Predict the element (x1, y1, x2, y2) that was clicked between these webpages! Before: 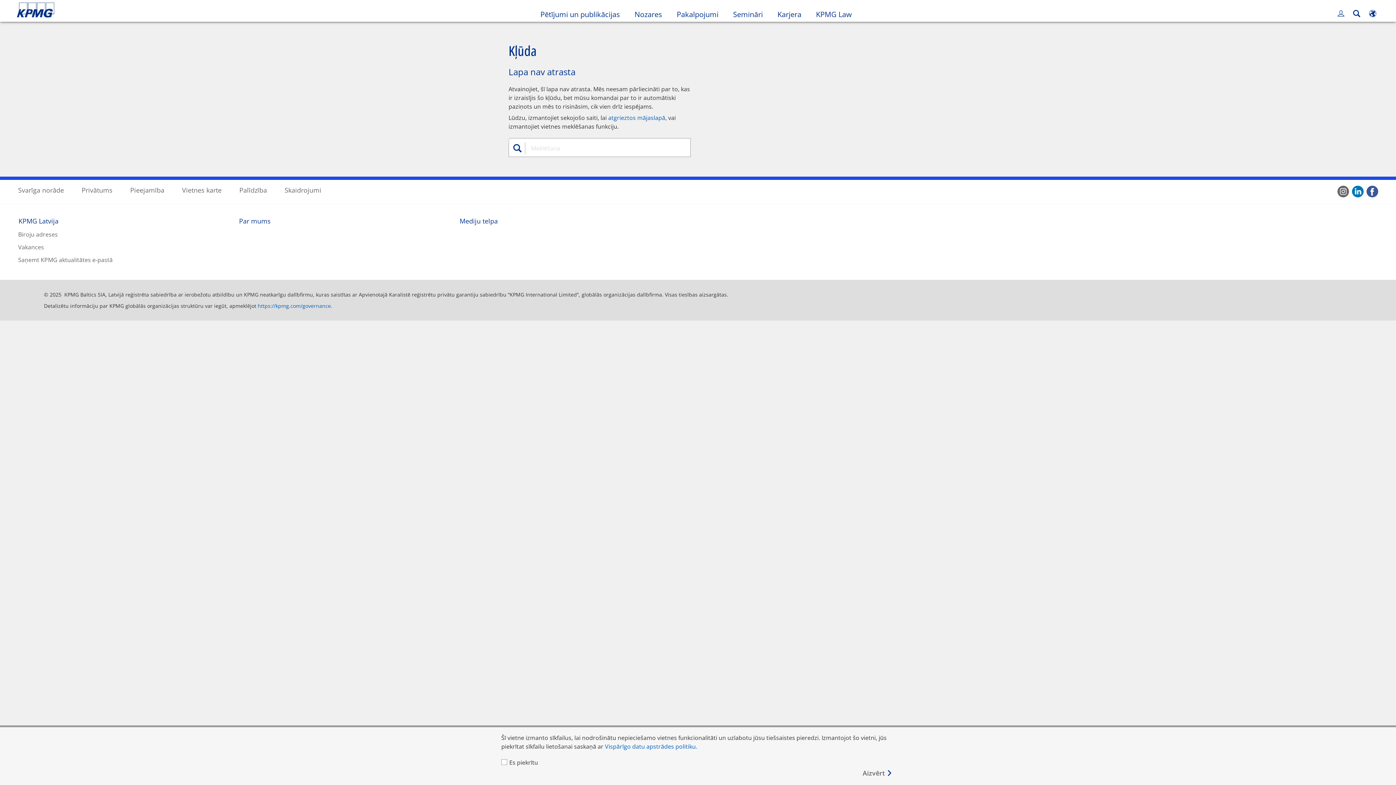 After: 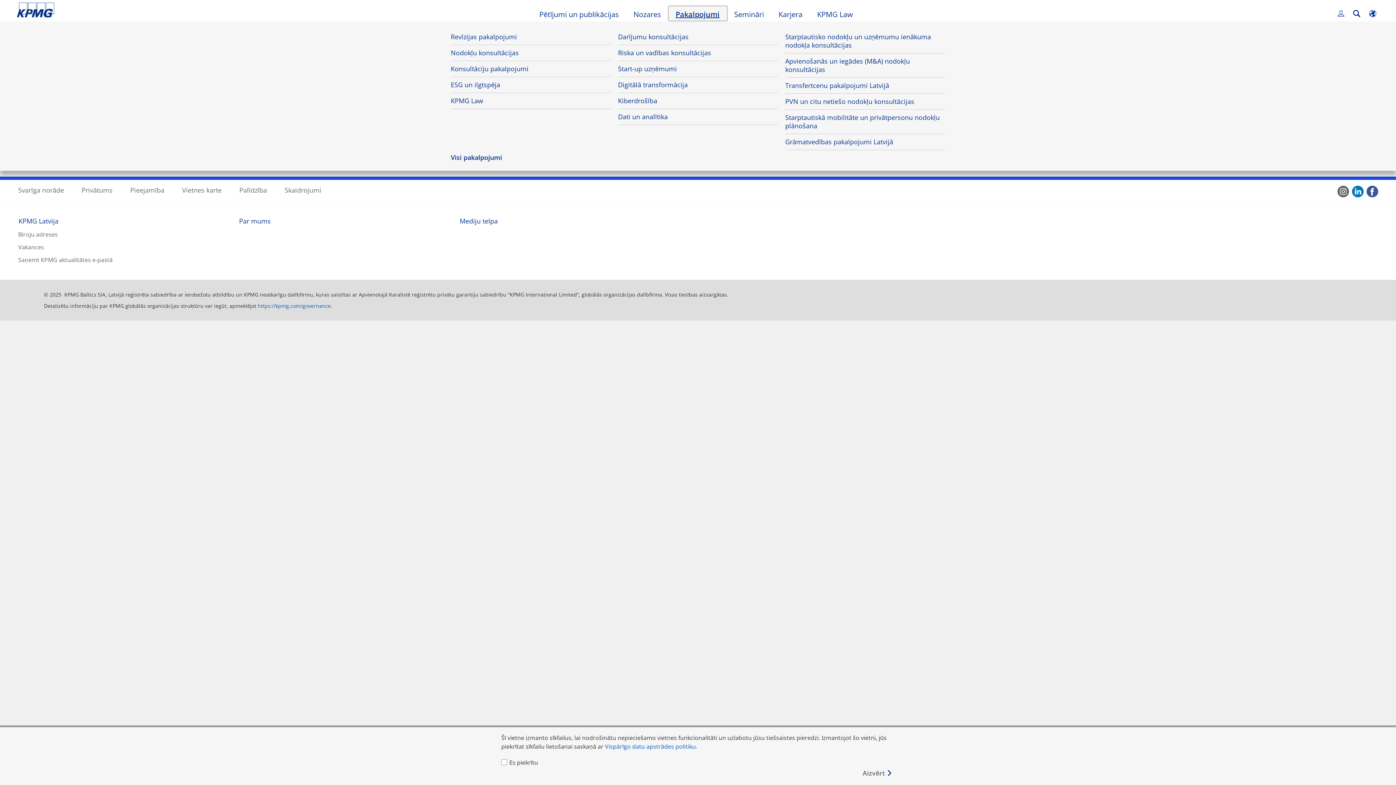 Action: label: Pakalpojumi bbox: (669, 6, 726, 20)